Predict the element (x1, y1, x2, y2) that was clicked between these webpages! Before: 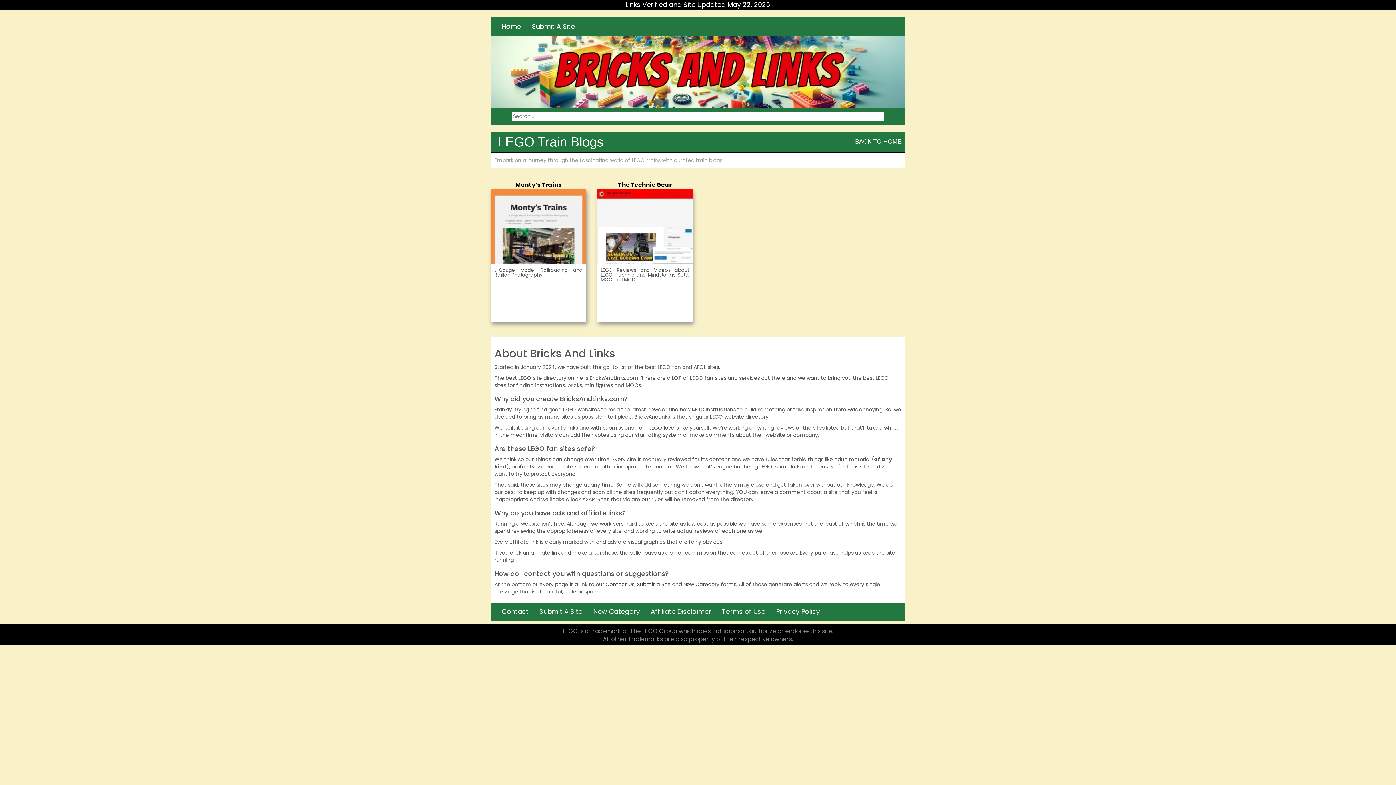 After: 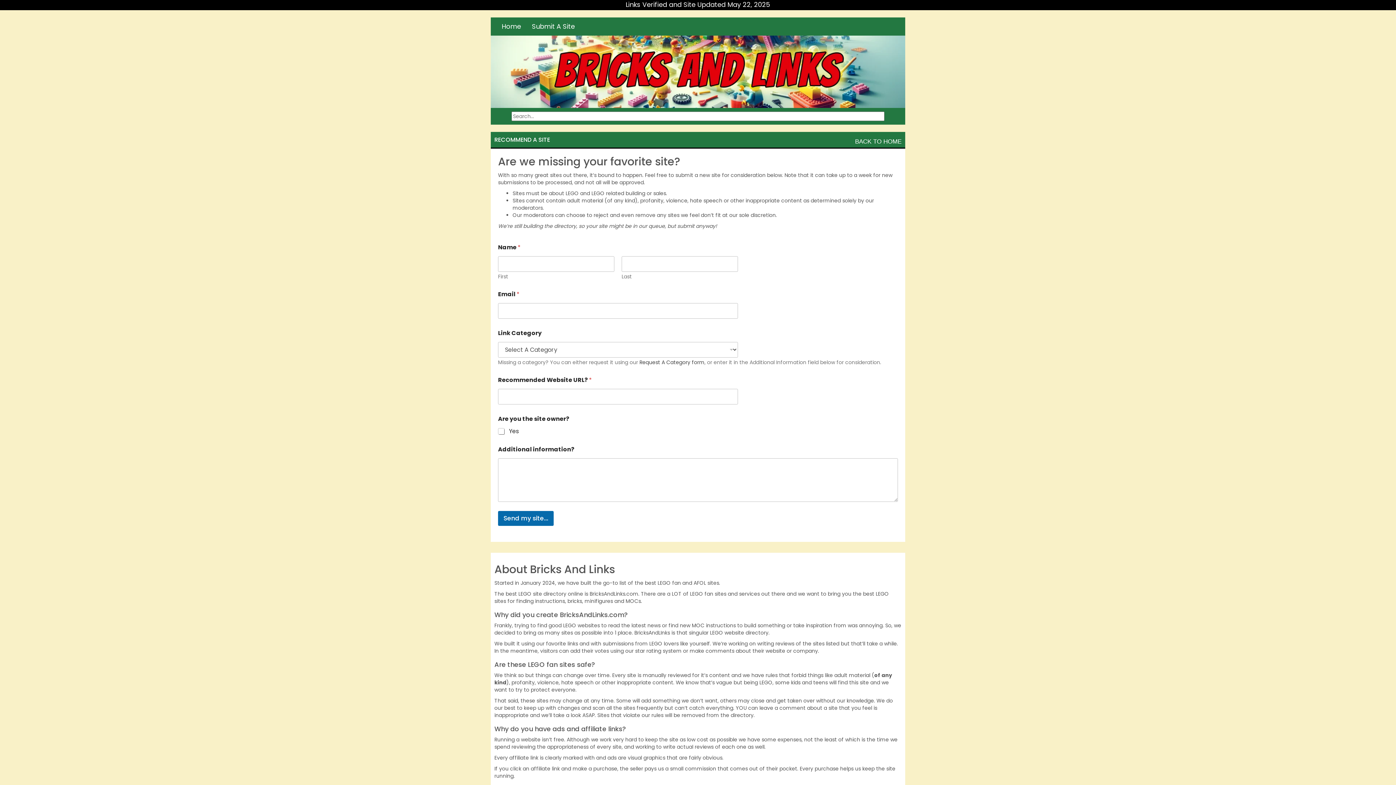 Action: label: Submit A Site bbox: (526, 17, 580, 35)